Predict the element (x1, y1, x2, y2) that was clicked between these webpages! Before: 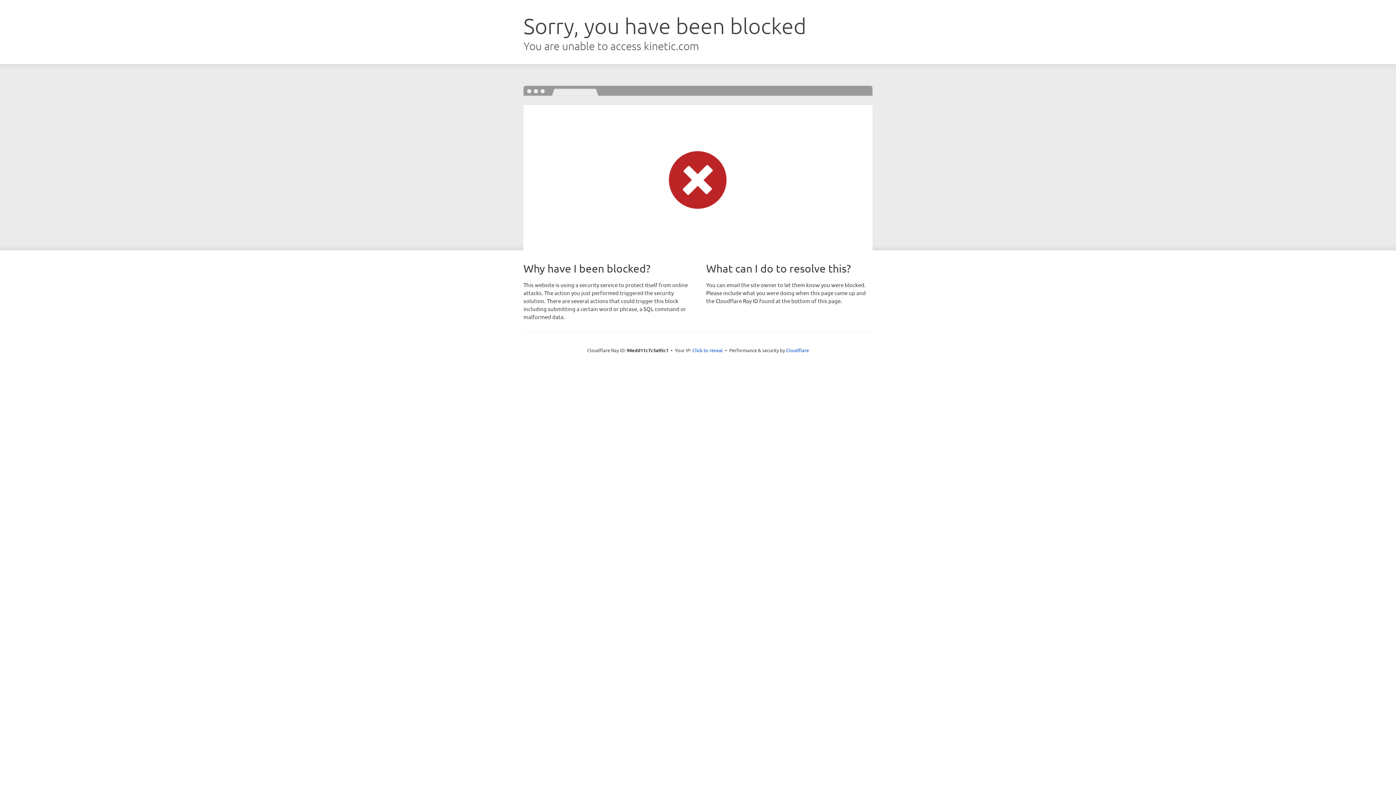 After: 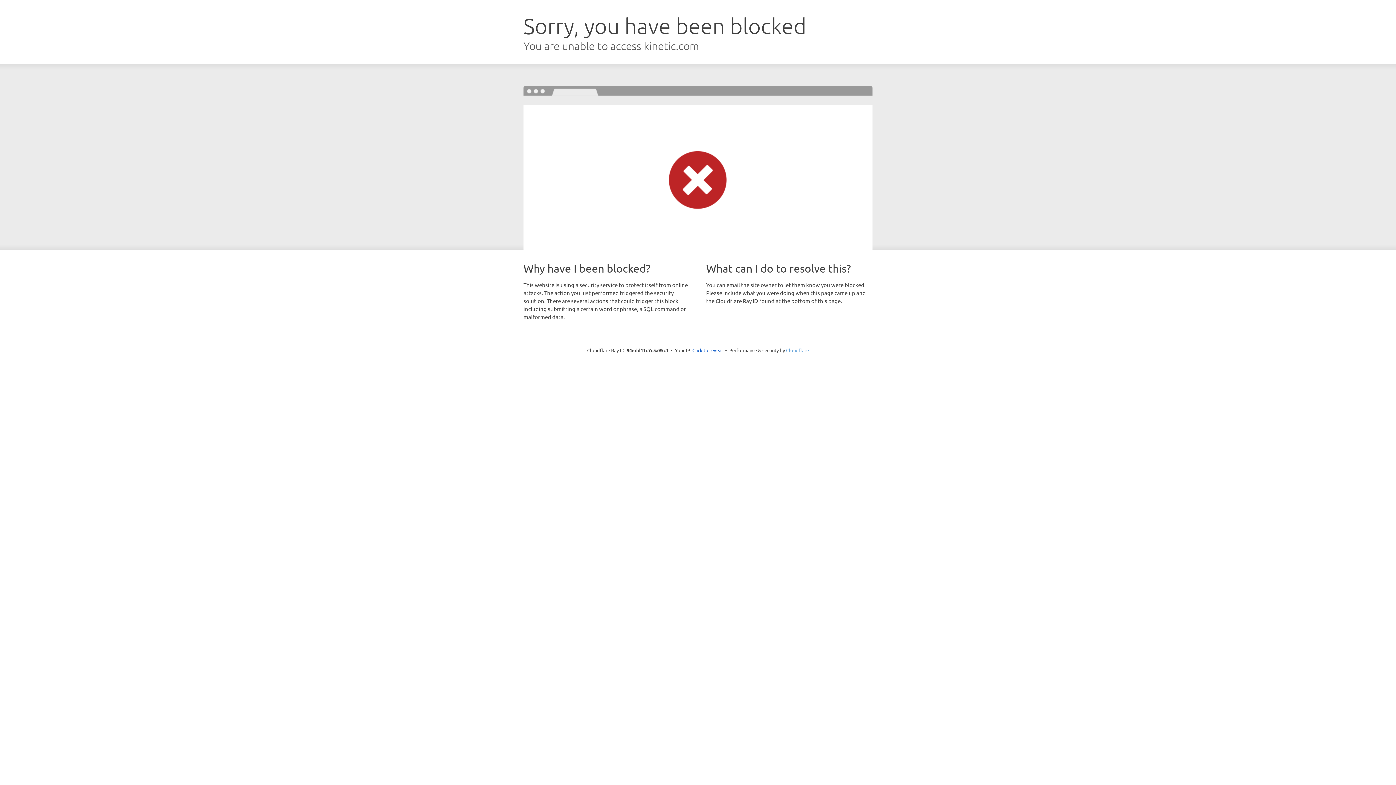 Action: label: Cloudflare bbox: (786, 347, 809, 353)